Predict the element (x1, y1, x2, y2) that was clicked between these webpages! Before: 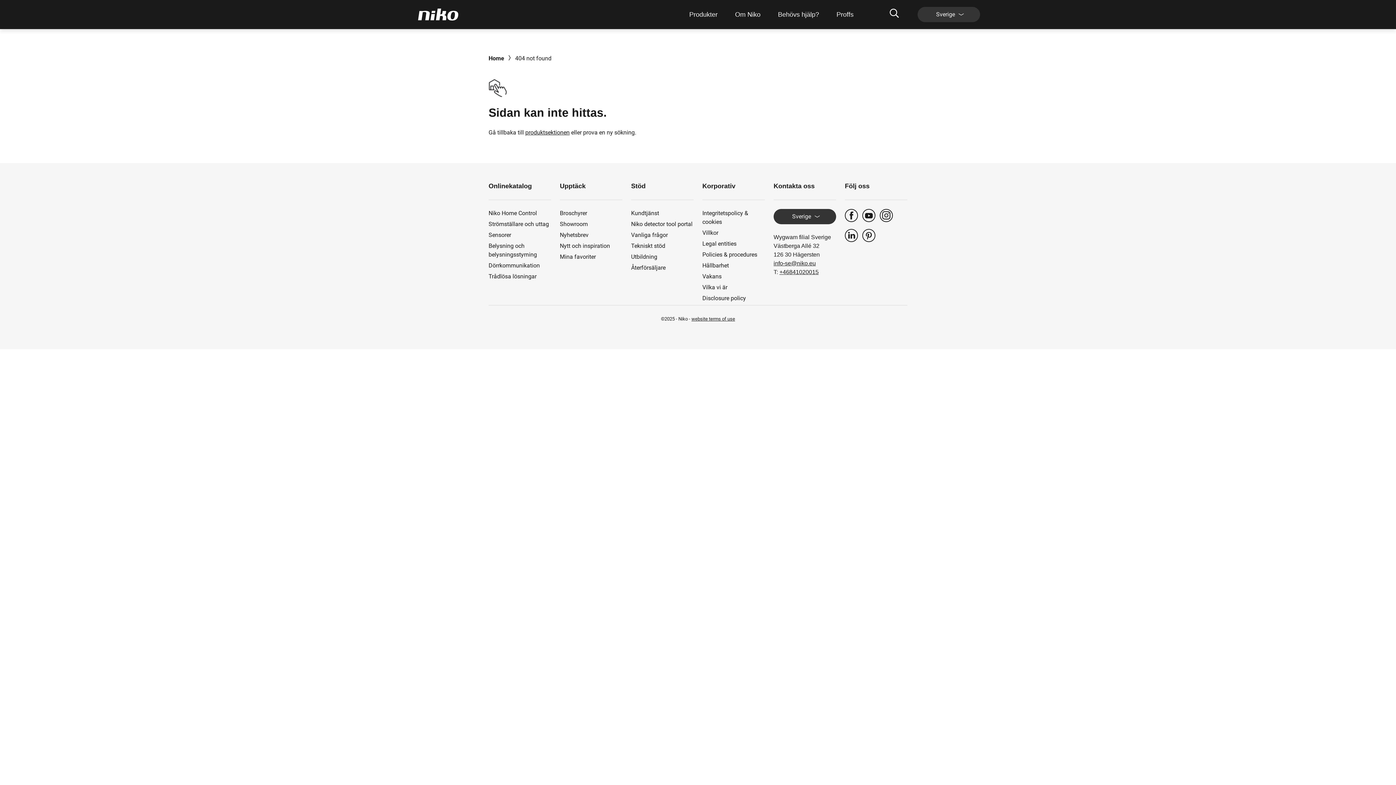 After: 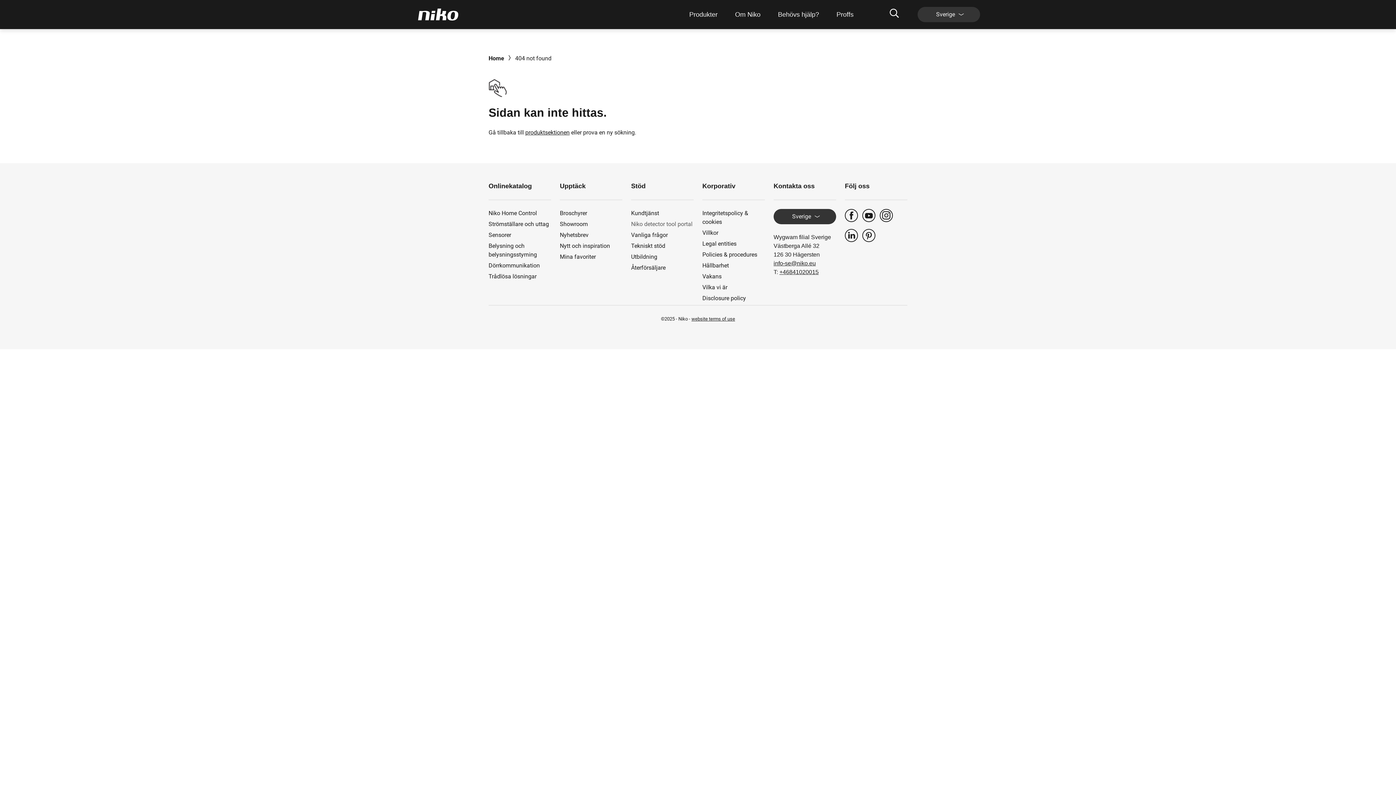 Action: label: Niko detector tool portal bbox: (631, 220, 693, 228)